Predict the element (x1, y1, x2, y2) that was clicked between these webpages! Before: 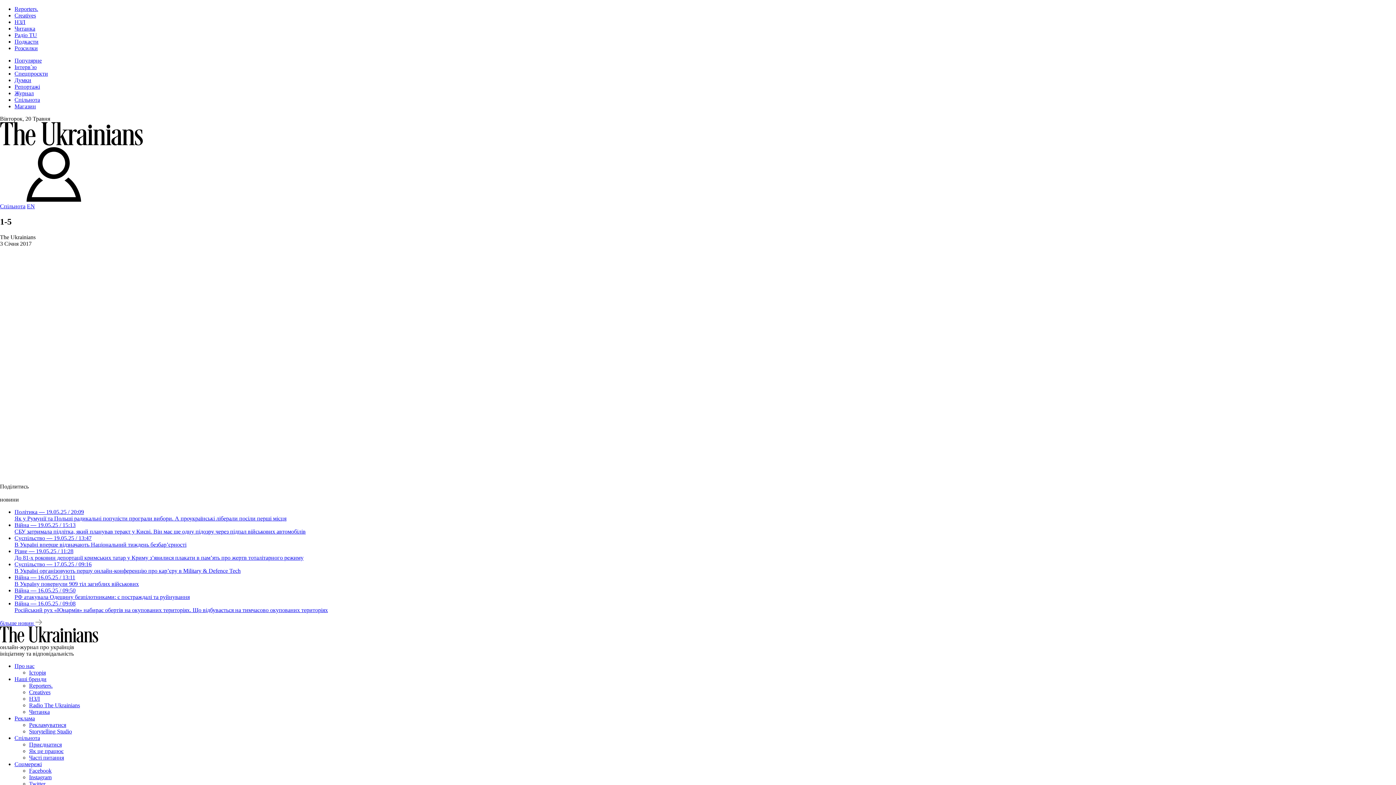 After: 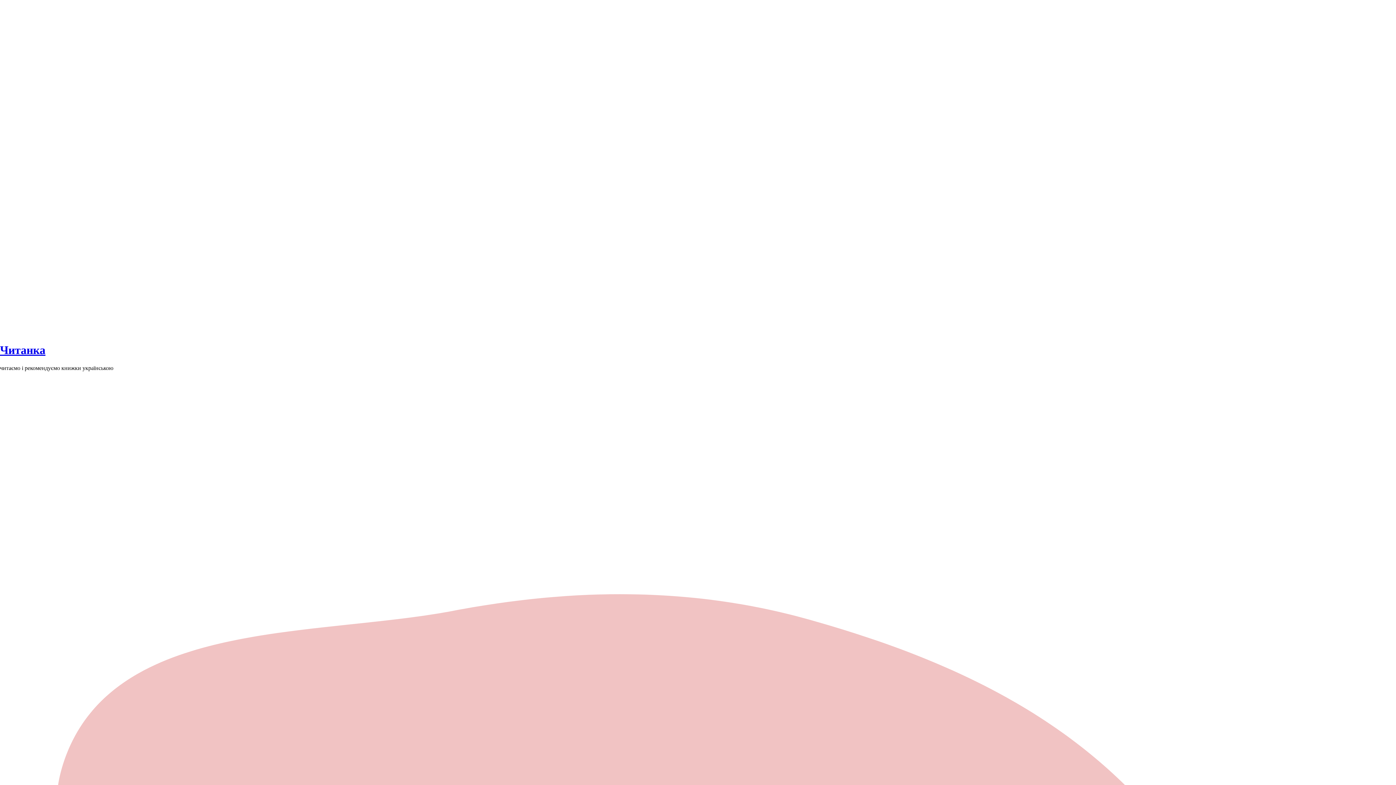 Action: label: Читанка bbox: (29, 709, 49, 715)